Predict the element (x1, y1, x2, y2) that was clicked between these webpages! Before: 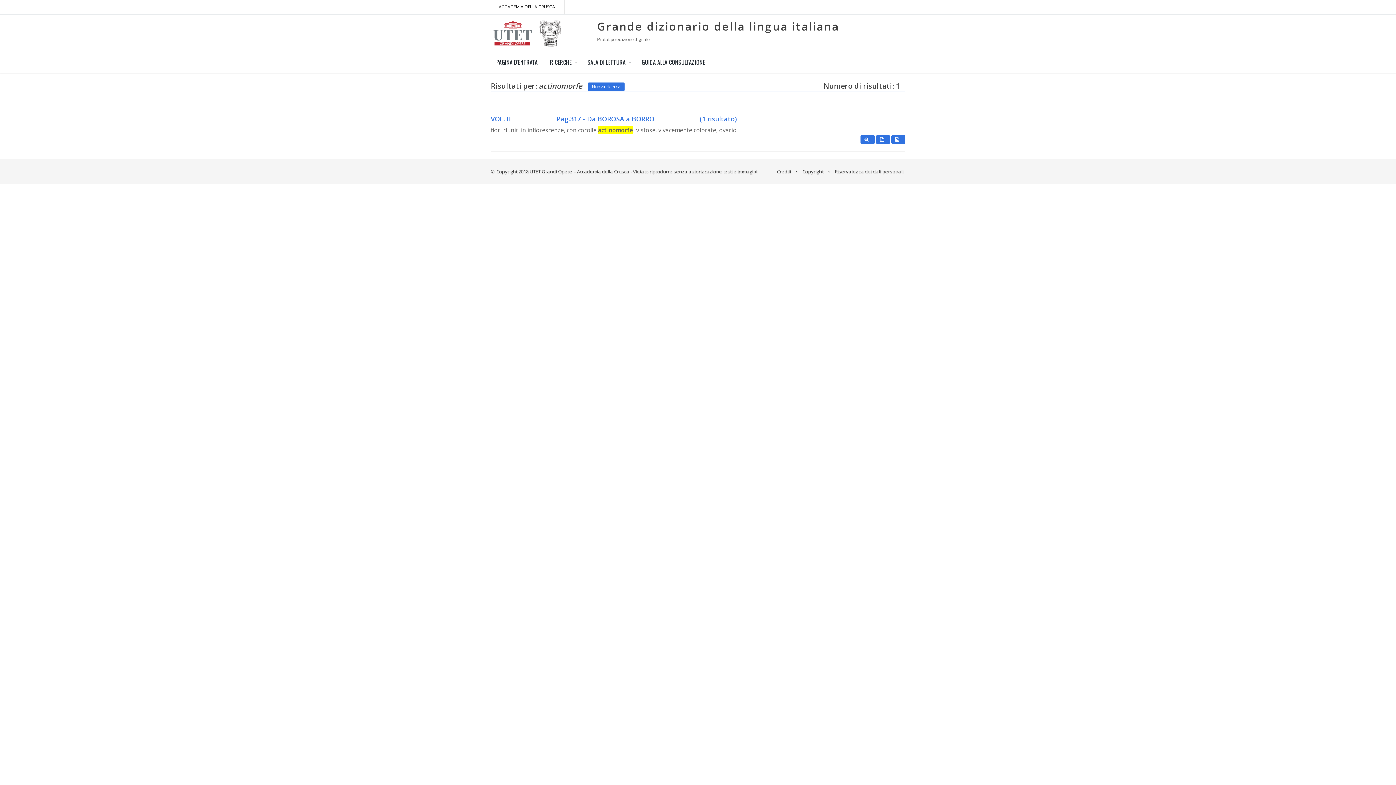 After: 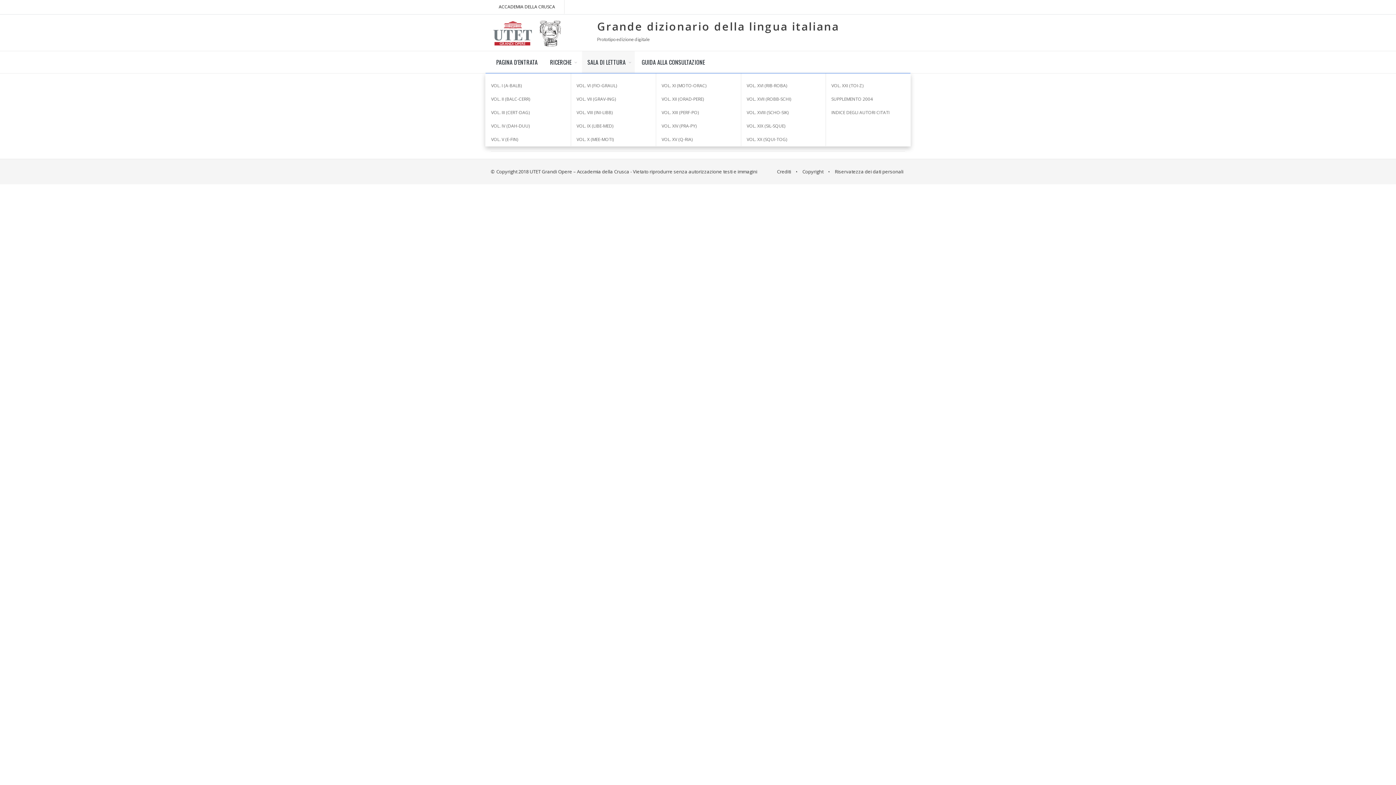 Action: bbox: (582, 51, 634, 73) label: SALA DI LETTURA